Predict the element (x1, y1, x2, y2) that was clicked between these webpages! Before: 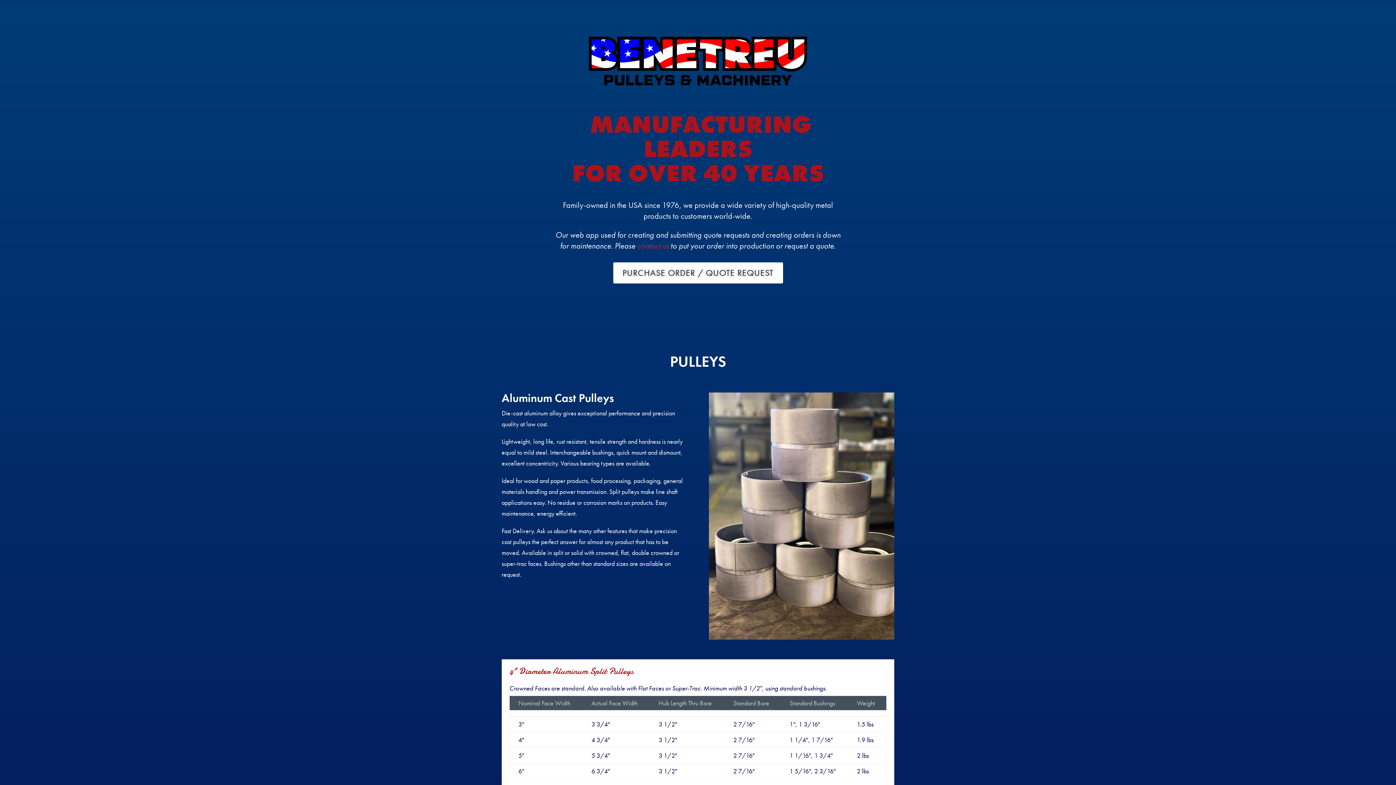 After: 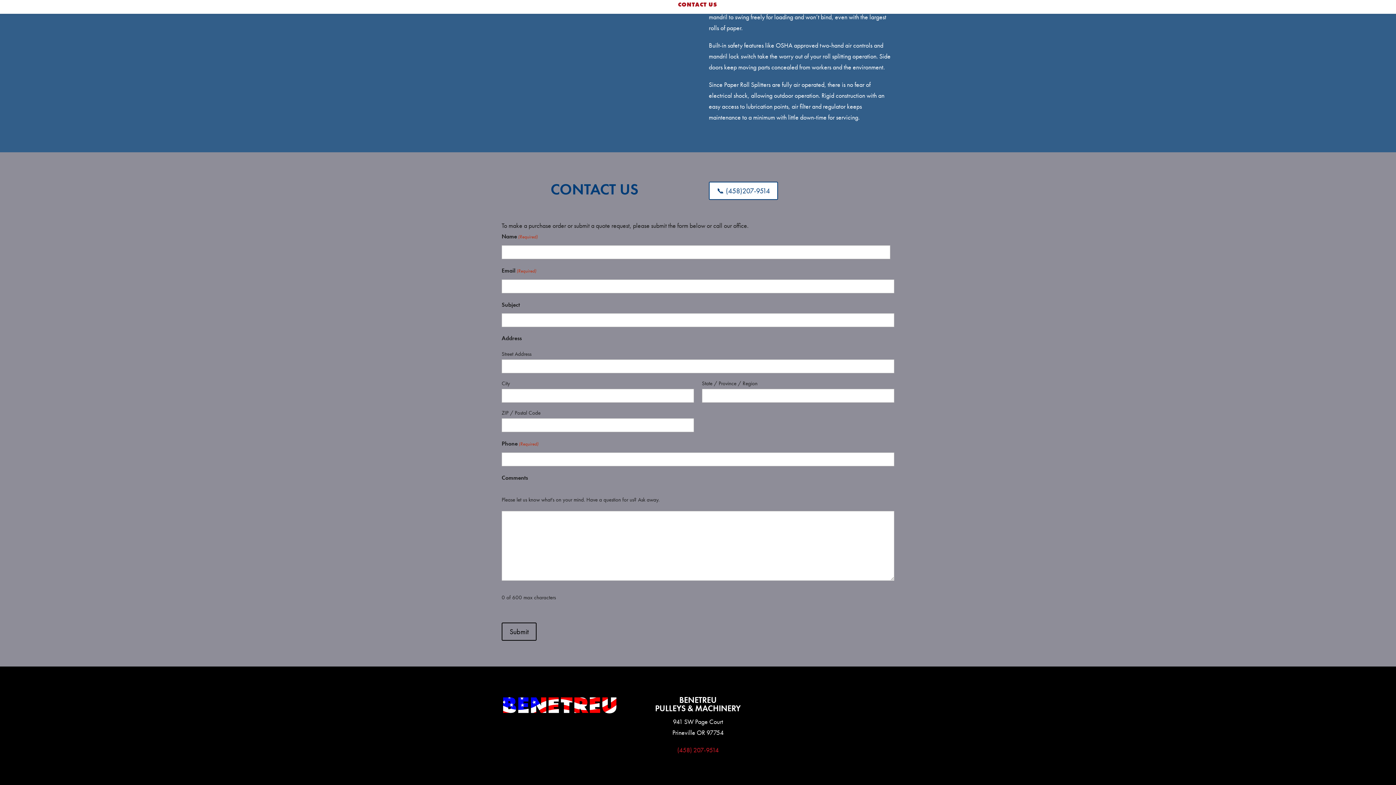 Action: bbox: (637, 240, 669, 251) label: contact us